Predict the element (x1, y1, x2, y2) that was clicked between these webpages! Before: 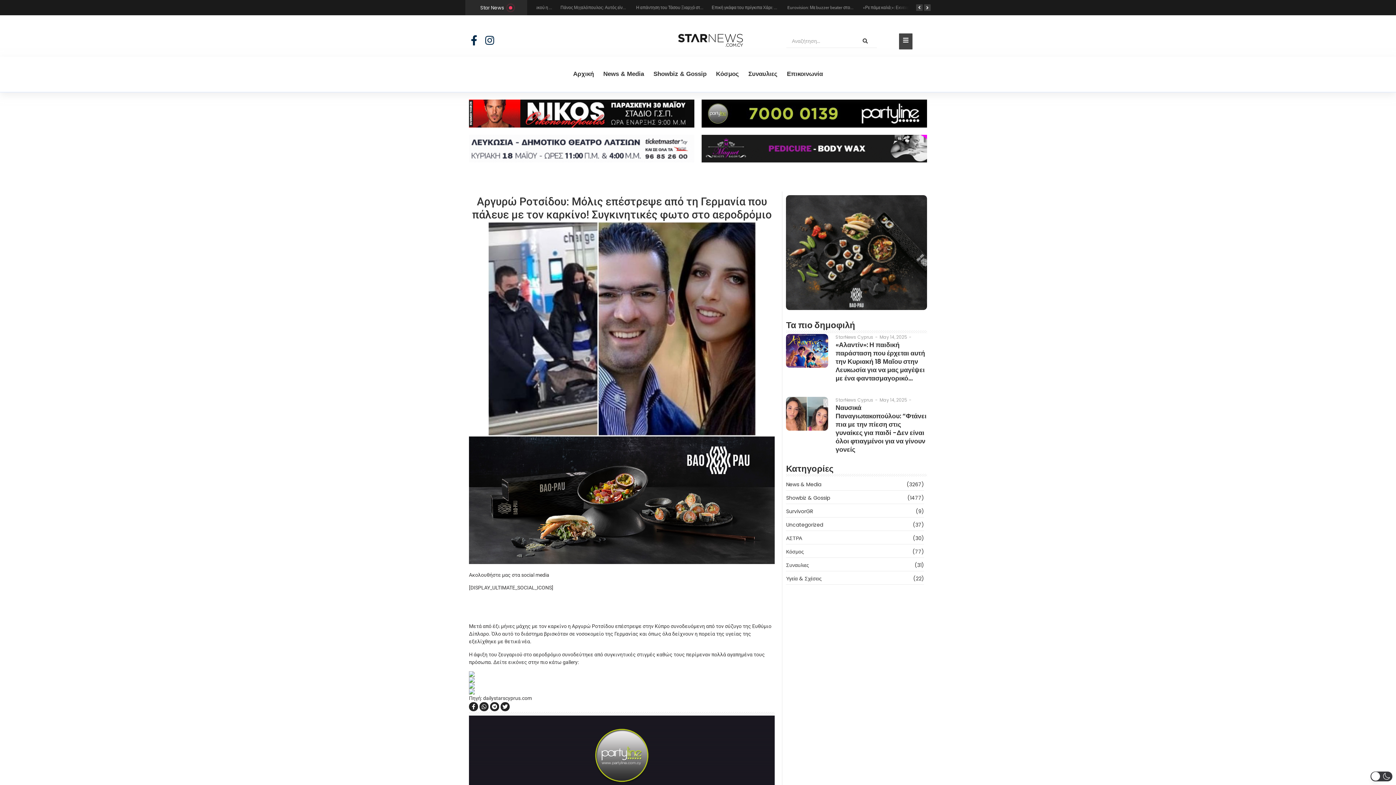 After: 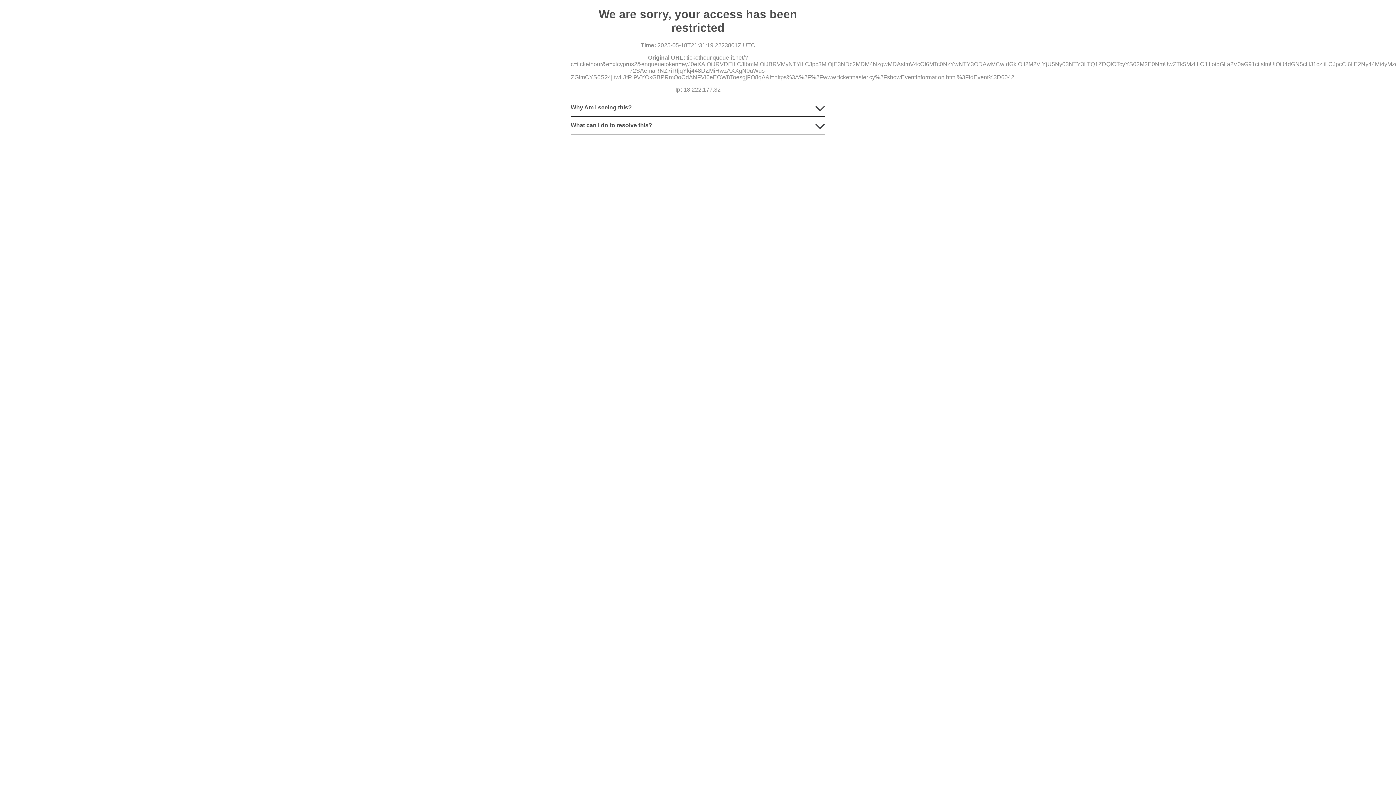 Action: bbox: (469, 134, 694, 162)